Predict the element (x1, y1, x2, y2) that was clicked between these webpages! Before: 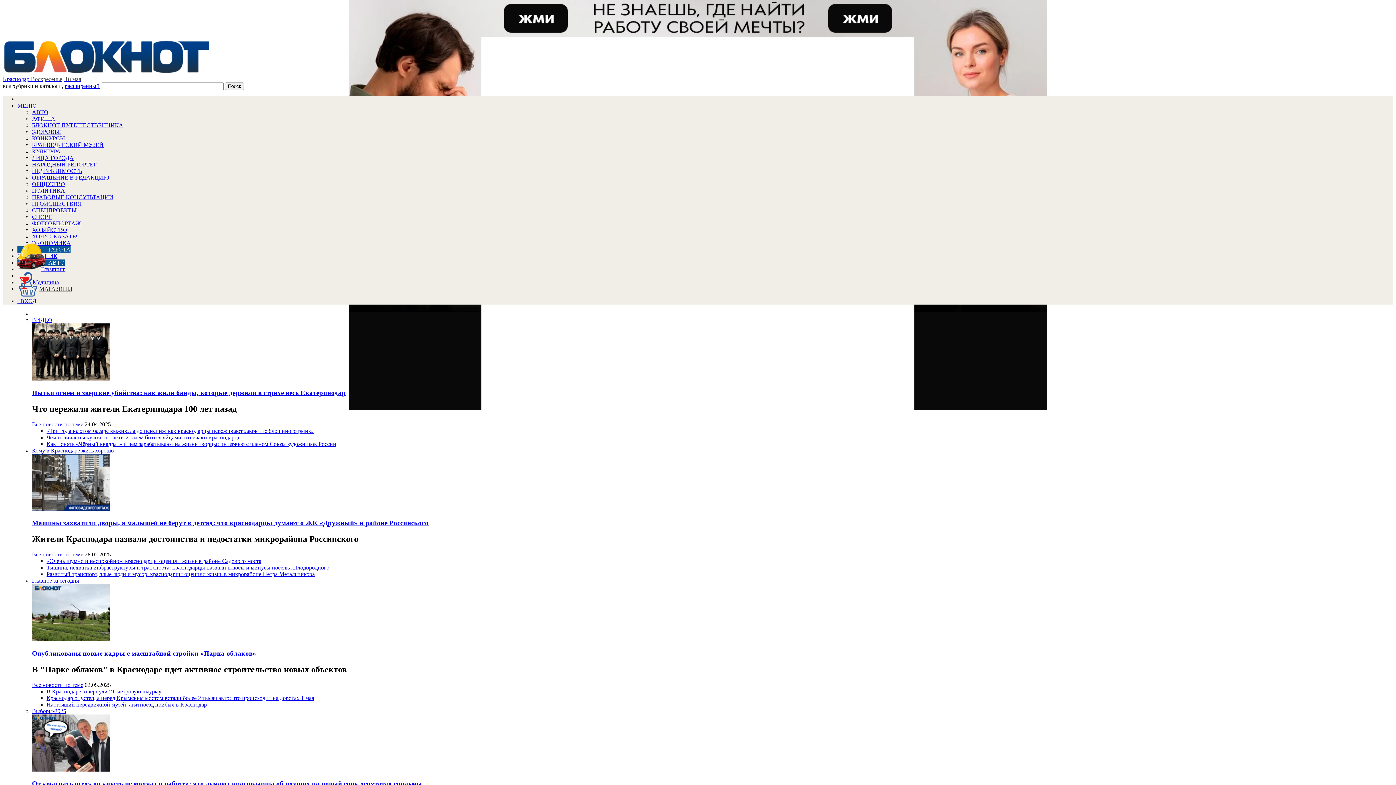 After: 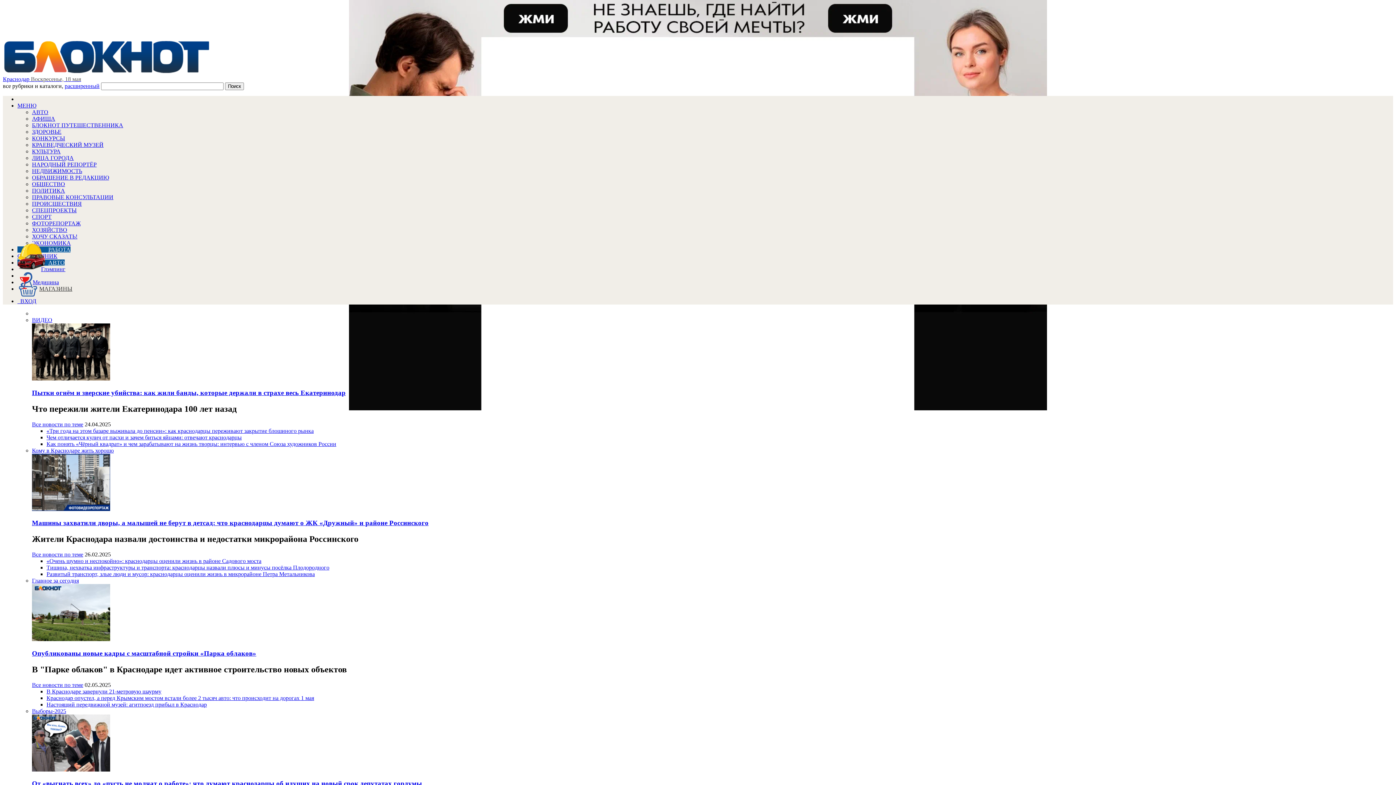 Action: label: Тишина, нехватка инфраструктуры и транспорта: краснодарцы назвали плюсы и минусы посёлка Плодородного bbox: (46, 564, 329, 570)